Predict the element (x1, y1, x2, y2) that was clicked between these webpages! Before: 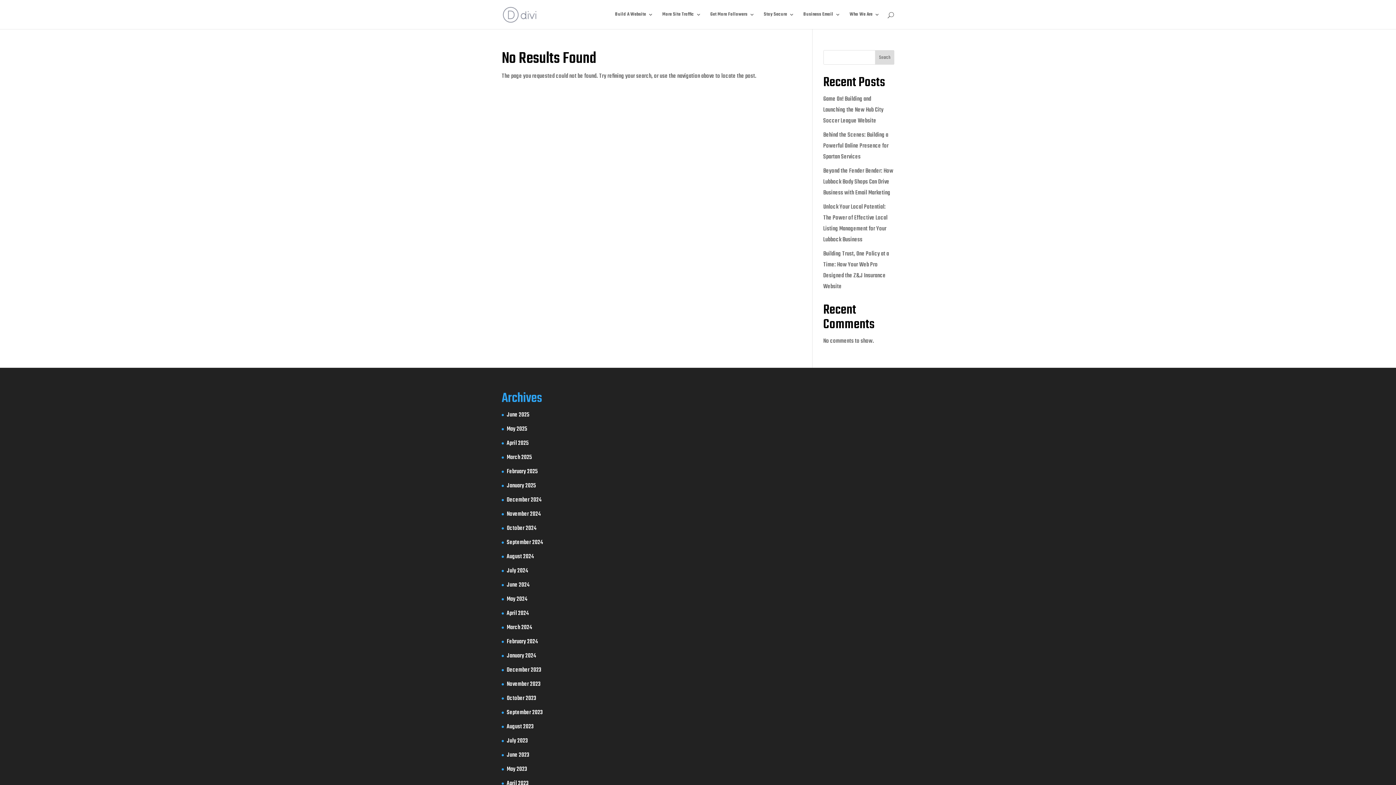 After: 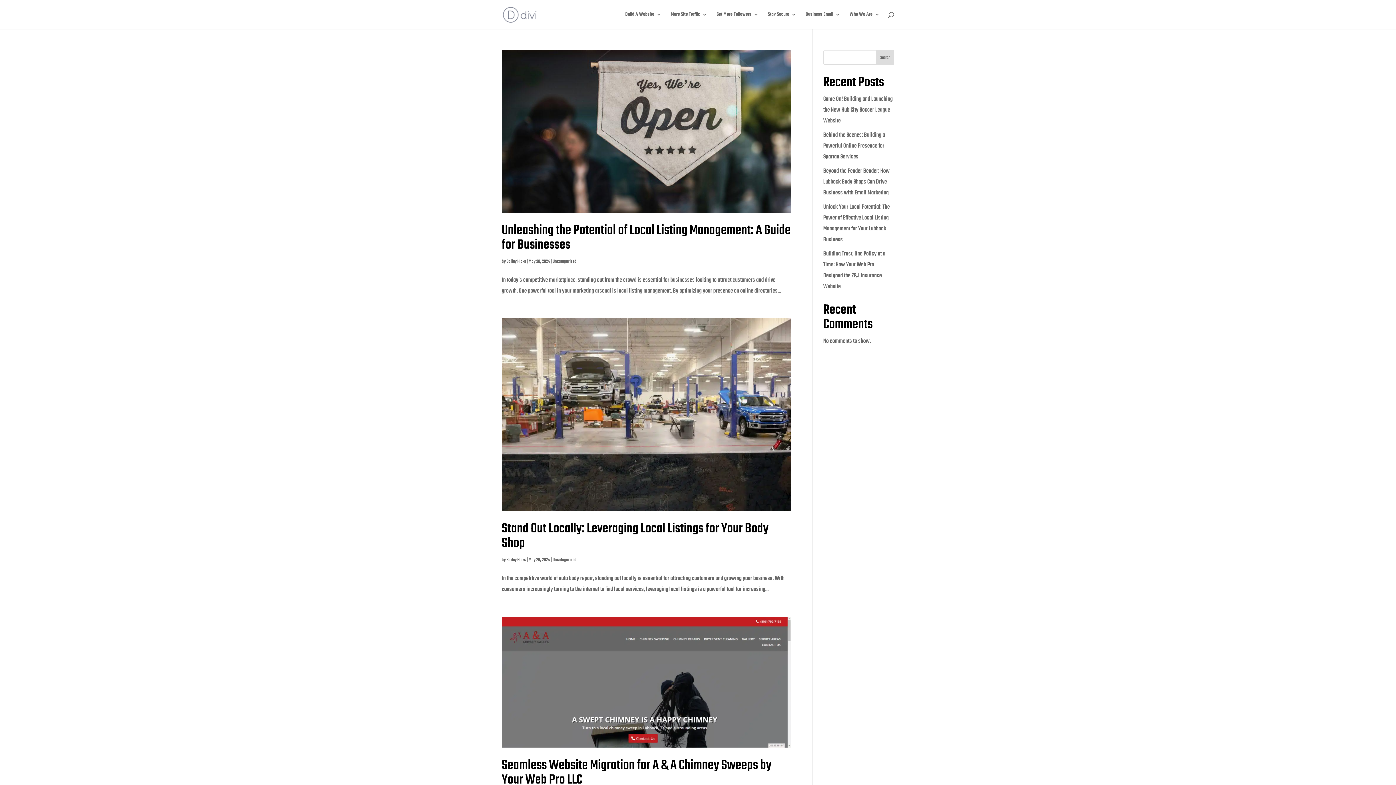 Action: label: May 2024 bbox: (506, 594, 527, 604)